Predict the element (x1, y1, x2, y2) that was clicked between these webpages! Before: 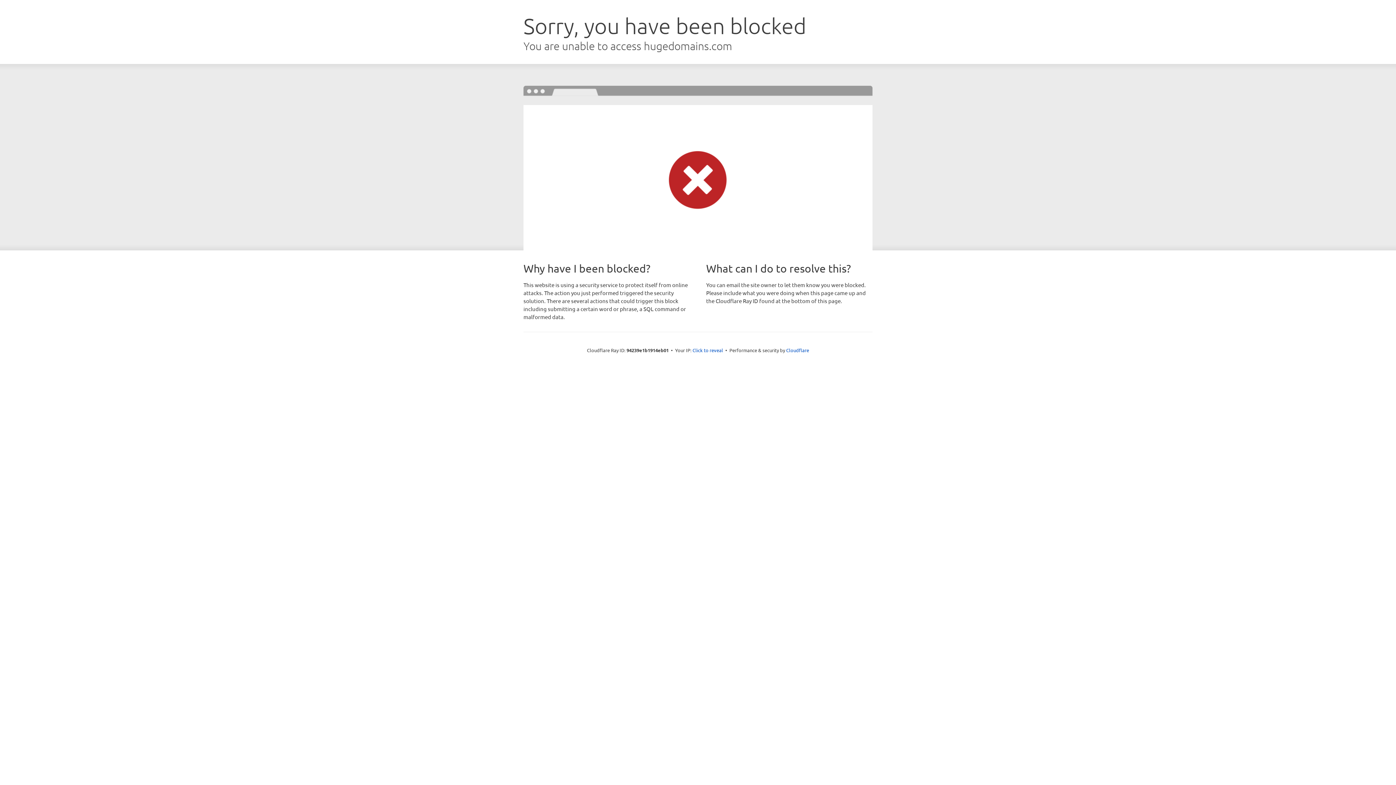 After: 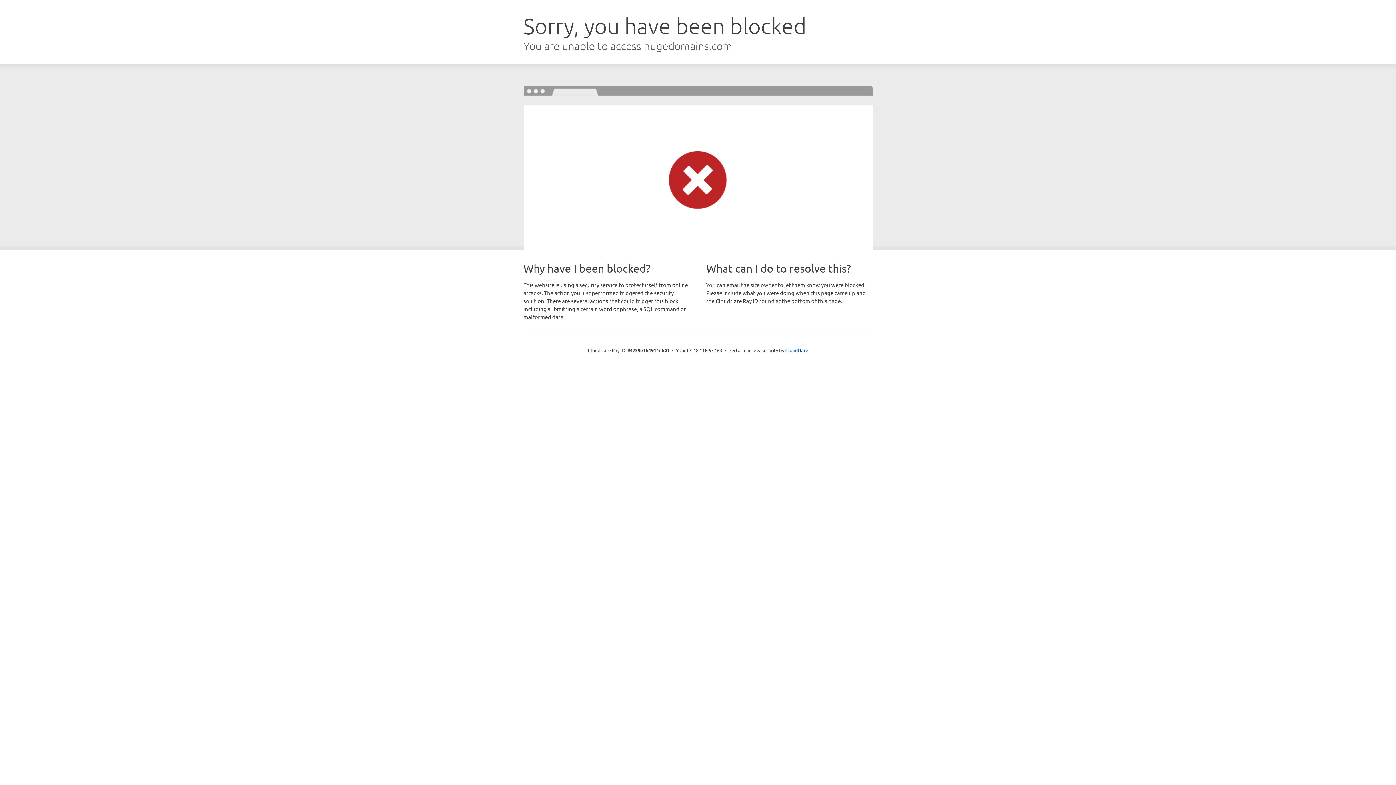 Action: bbox: (692, 346, 723, 353) label: Click to reveal